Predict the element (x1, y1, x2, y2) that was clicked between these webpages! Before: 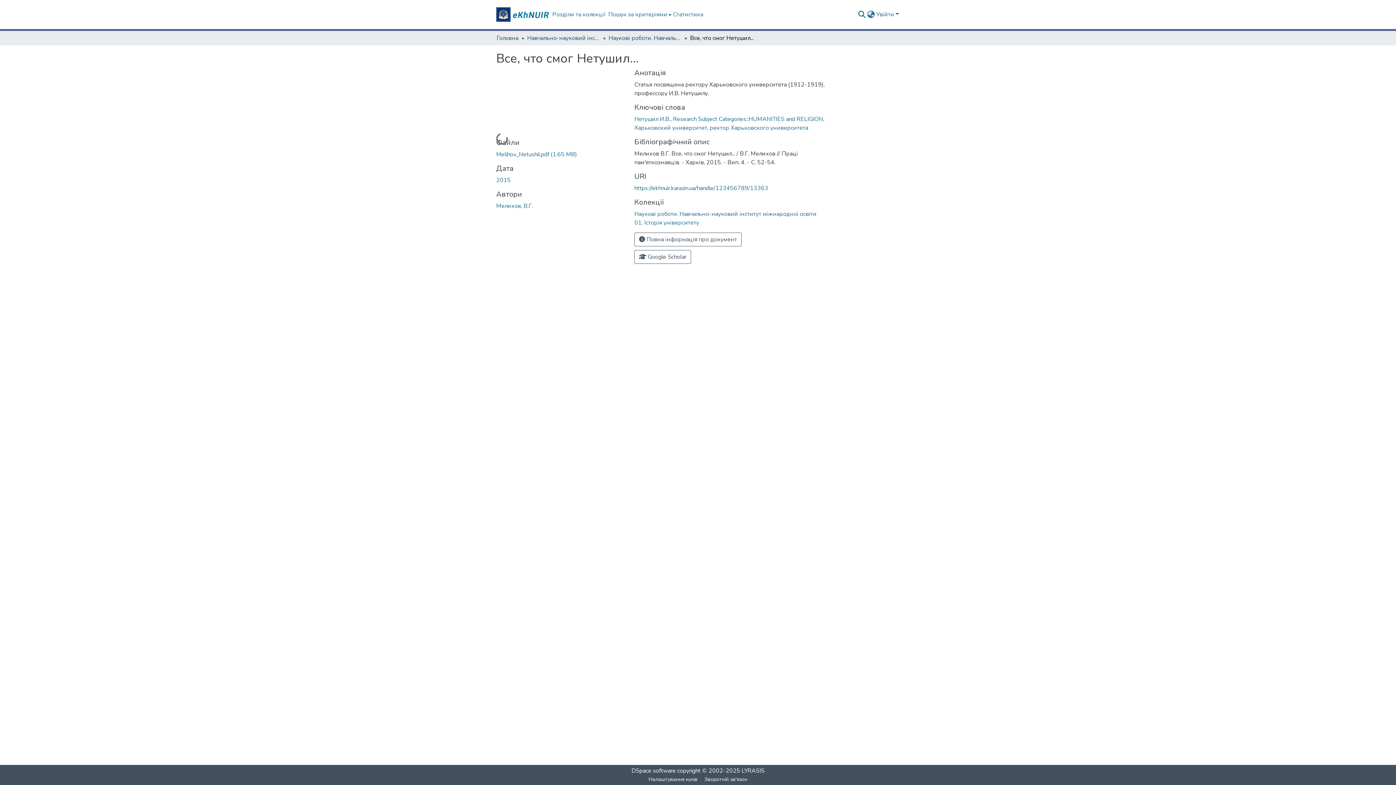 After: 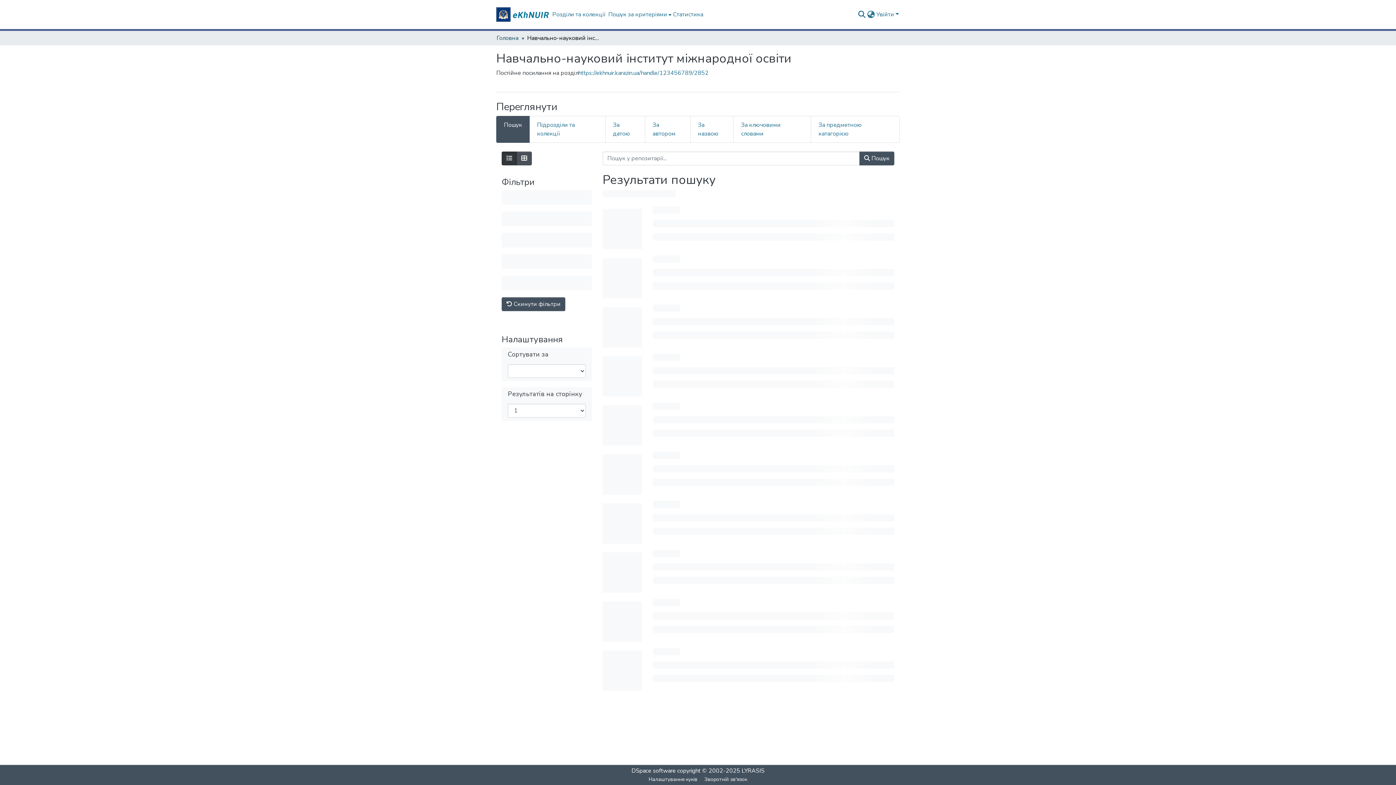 Action: label: Навчально-науковий інститут міжнародної освіти bbox: (527, 33, 600, 42)